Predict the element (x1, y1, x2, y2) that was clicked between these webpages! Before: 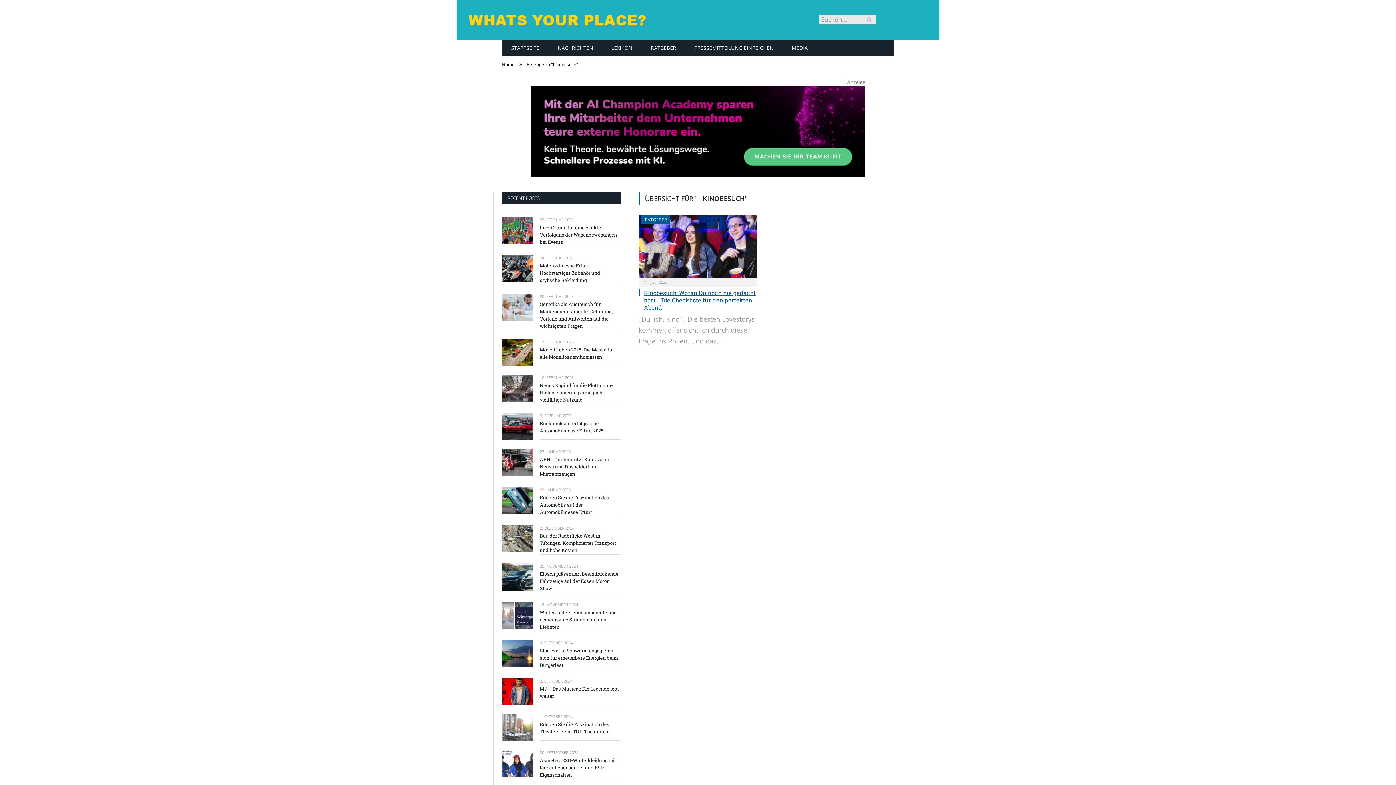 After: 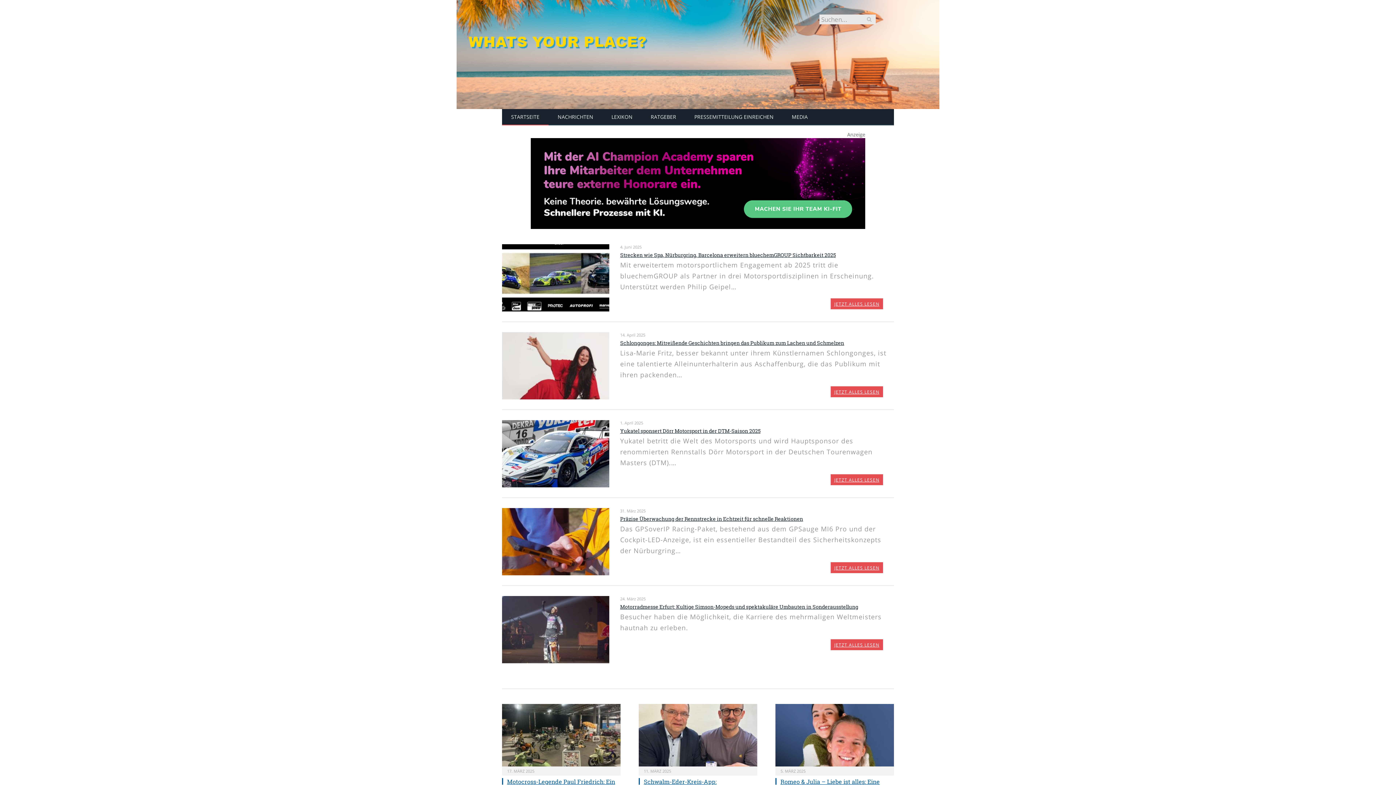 Action: bbox: (502, 61, 514, 67) label: Home